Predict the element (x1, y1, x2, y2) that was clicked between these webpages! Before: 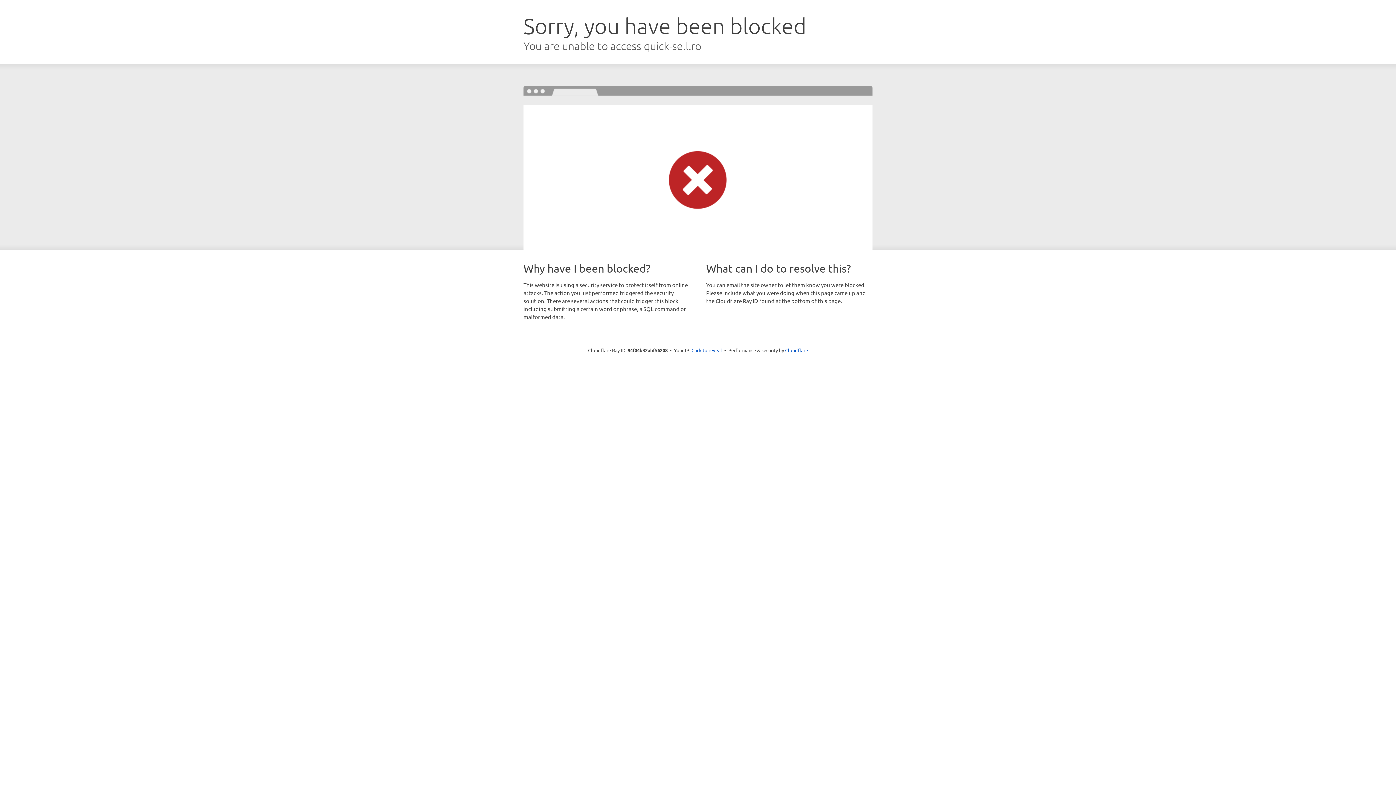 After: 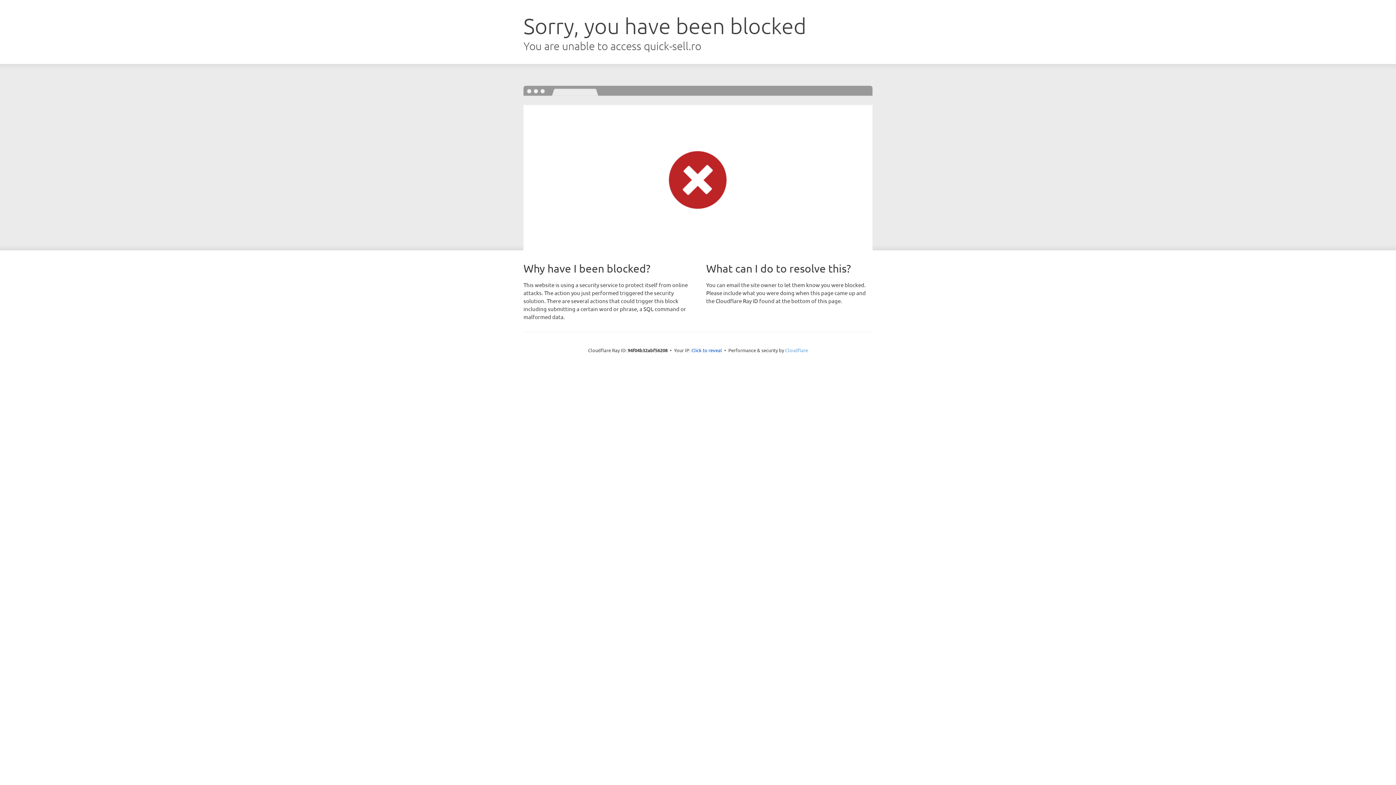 Action: bbox: (785, 347, 808, 353) label: Cloudflare